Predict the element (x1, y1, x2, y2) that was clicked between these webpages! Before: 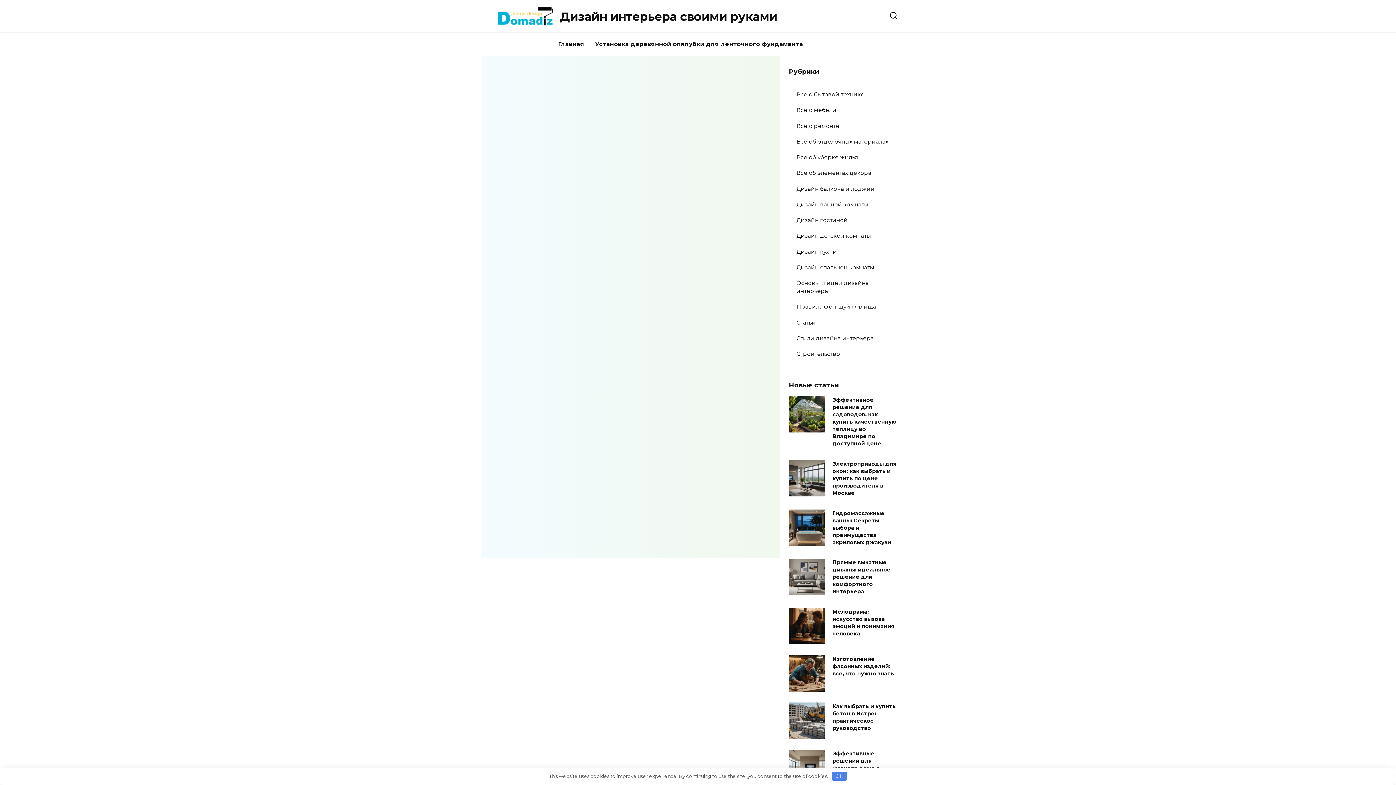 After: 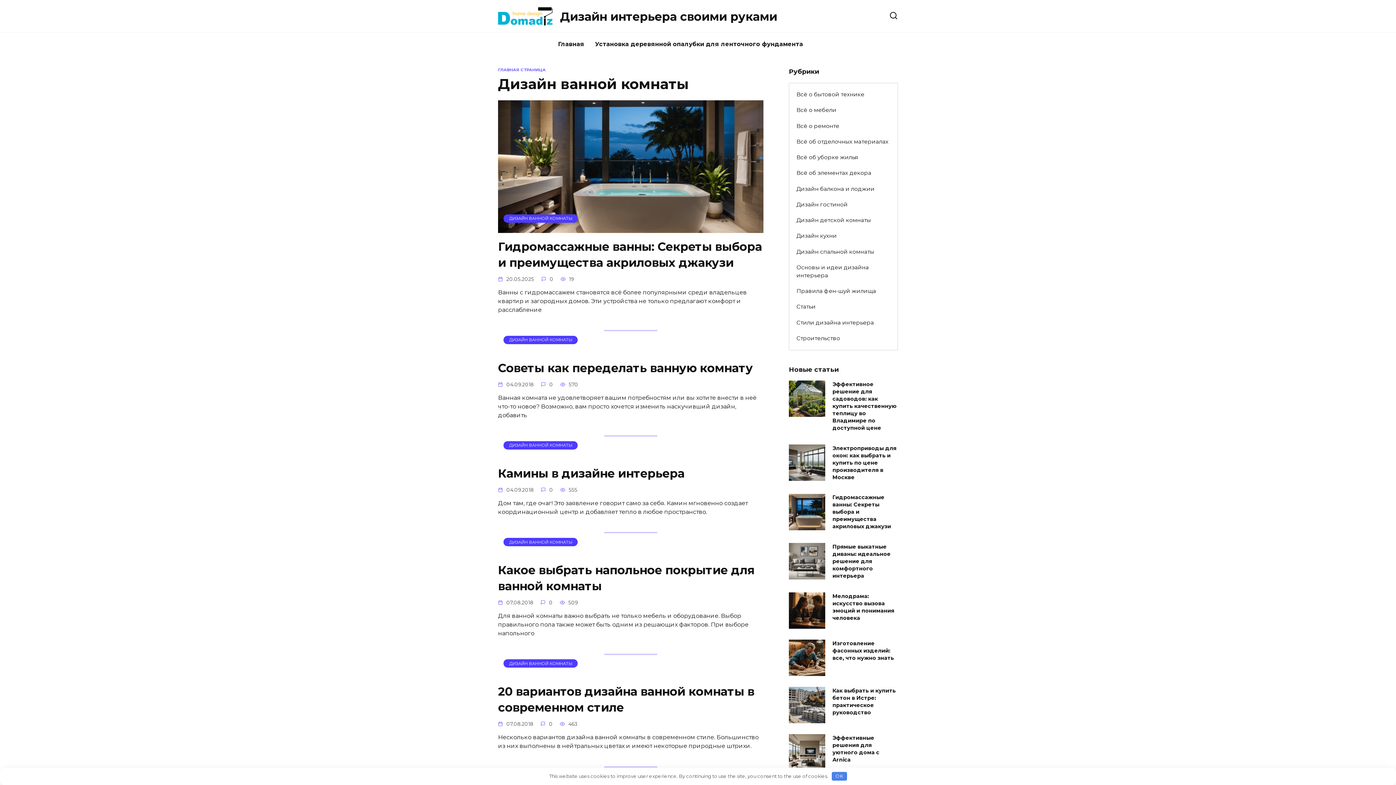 Action: label: Дизайн ванной комнаты bbox: (789, 196, 875, 212)